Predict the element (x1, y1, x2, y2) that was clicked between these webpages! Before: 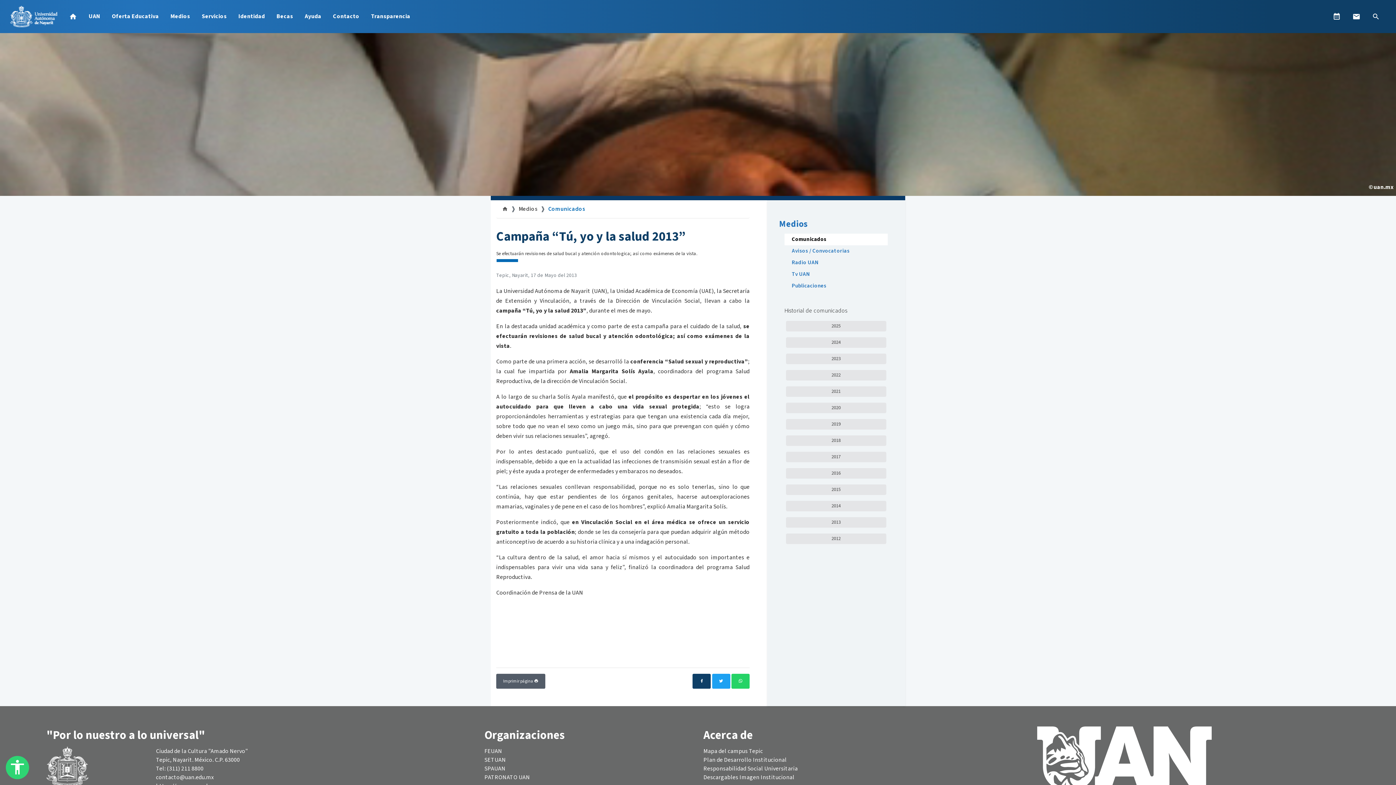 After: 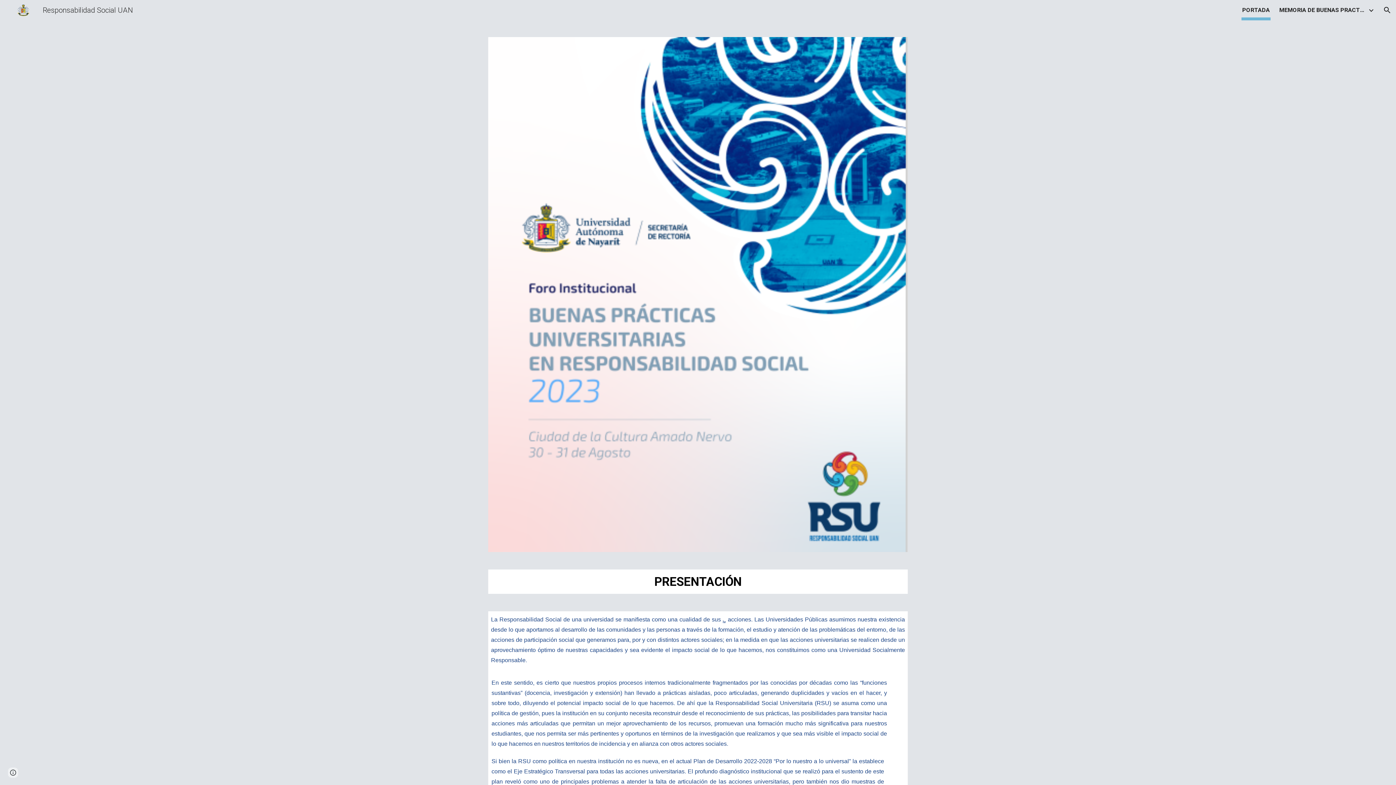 Action: bbox: (703, 765, 798, 773) label: Responsabilidad Social Universitaria